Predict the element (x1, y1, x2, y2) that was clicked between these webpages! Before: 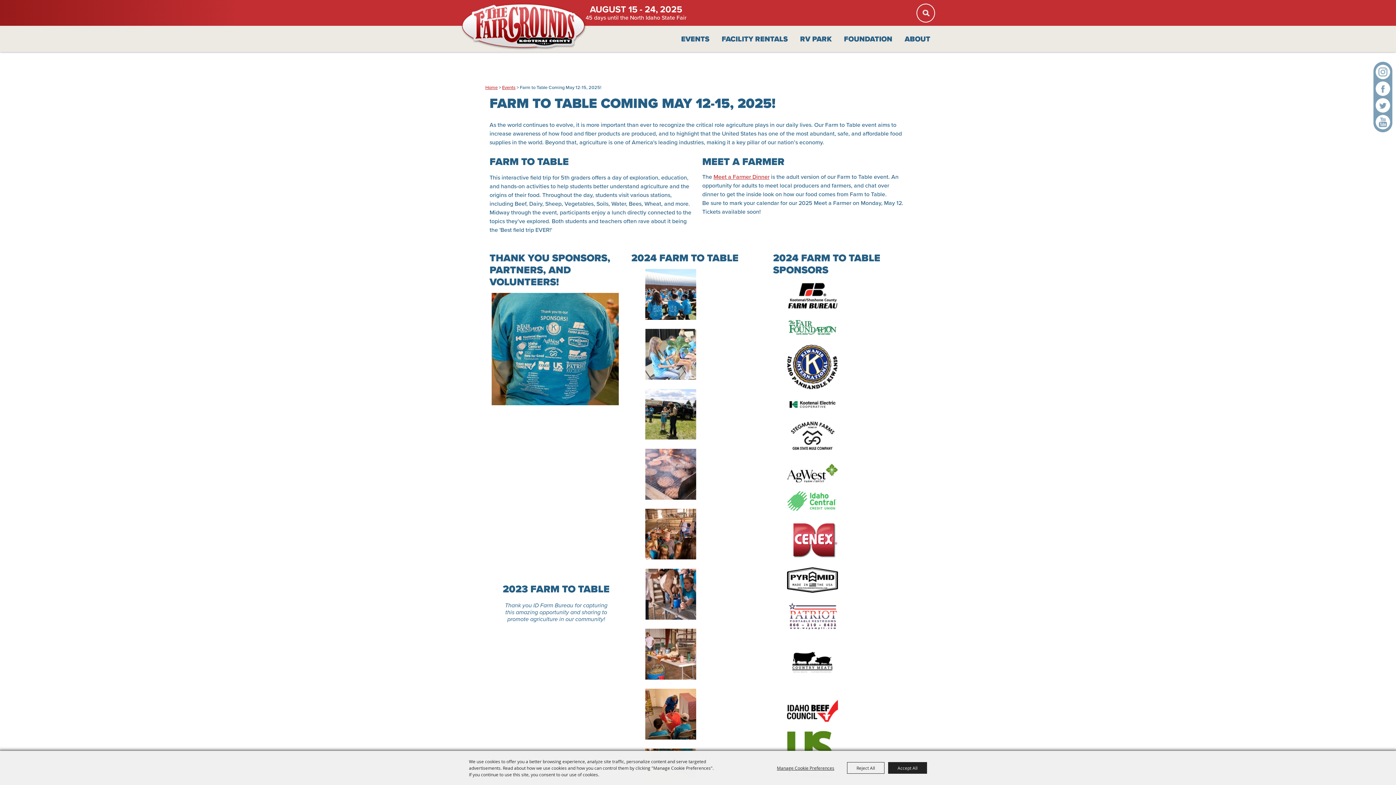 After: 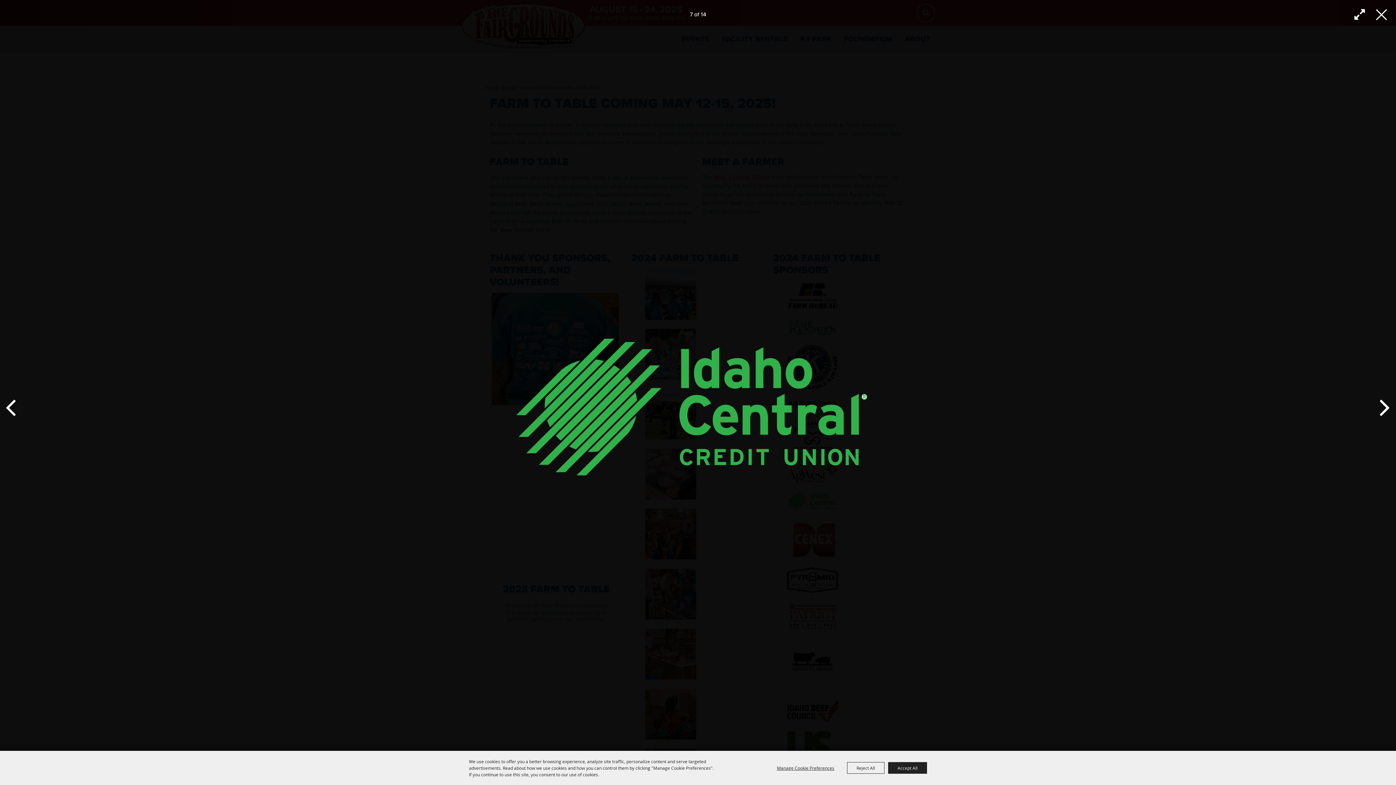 Action: bbox: (787, 491, 838, 511)